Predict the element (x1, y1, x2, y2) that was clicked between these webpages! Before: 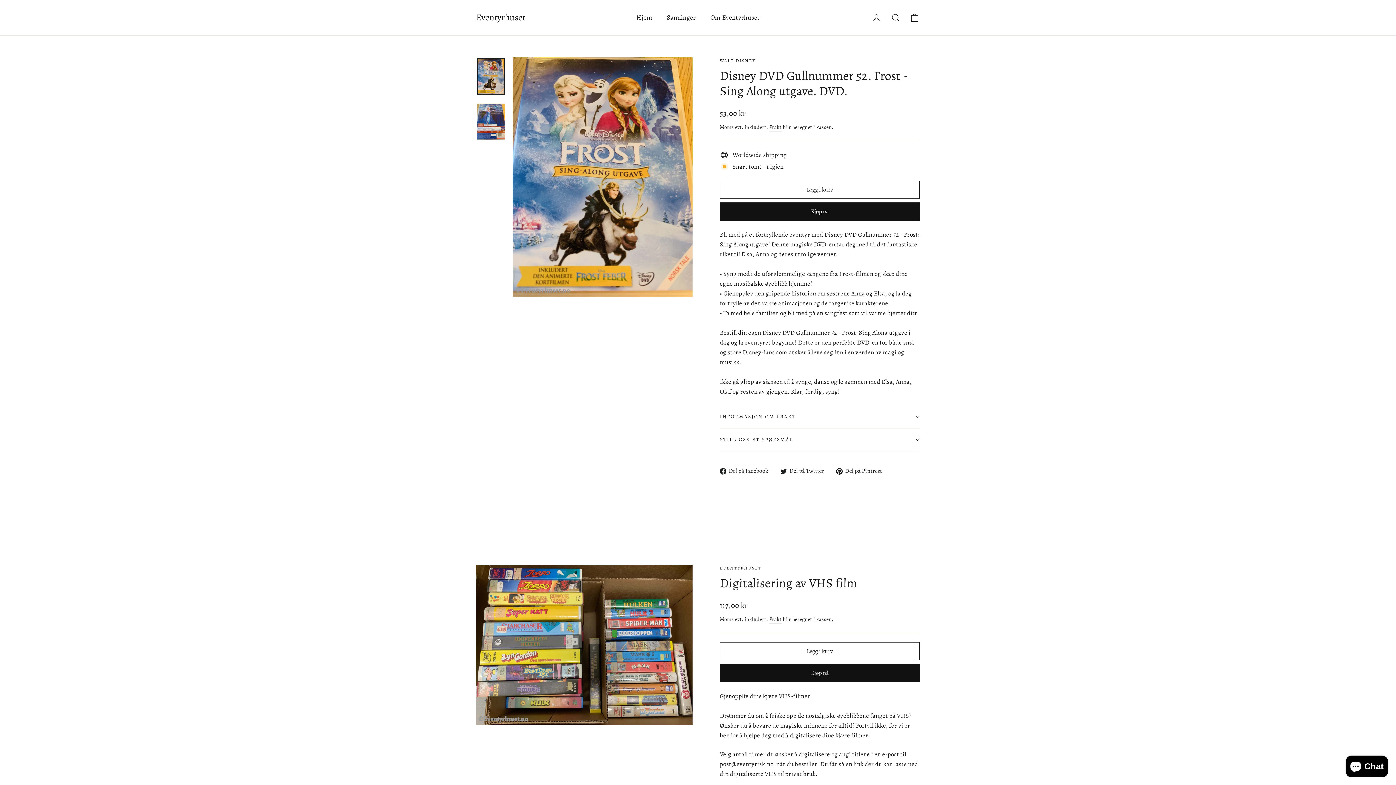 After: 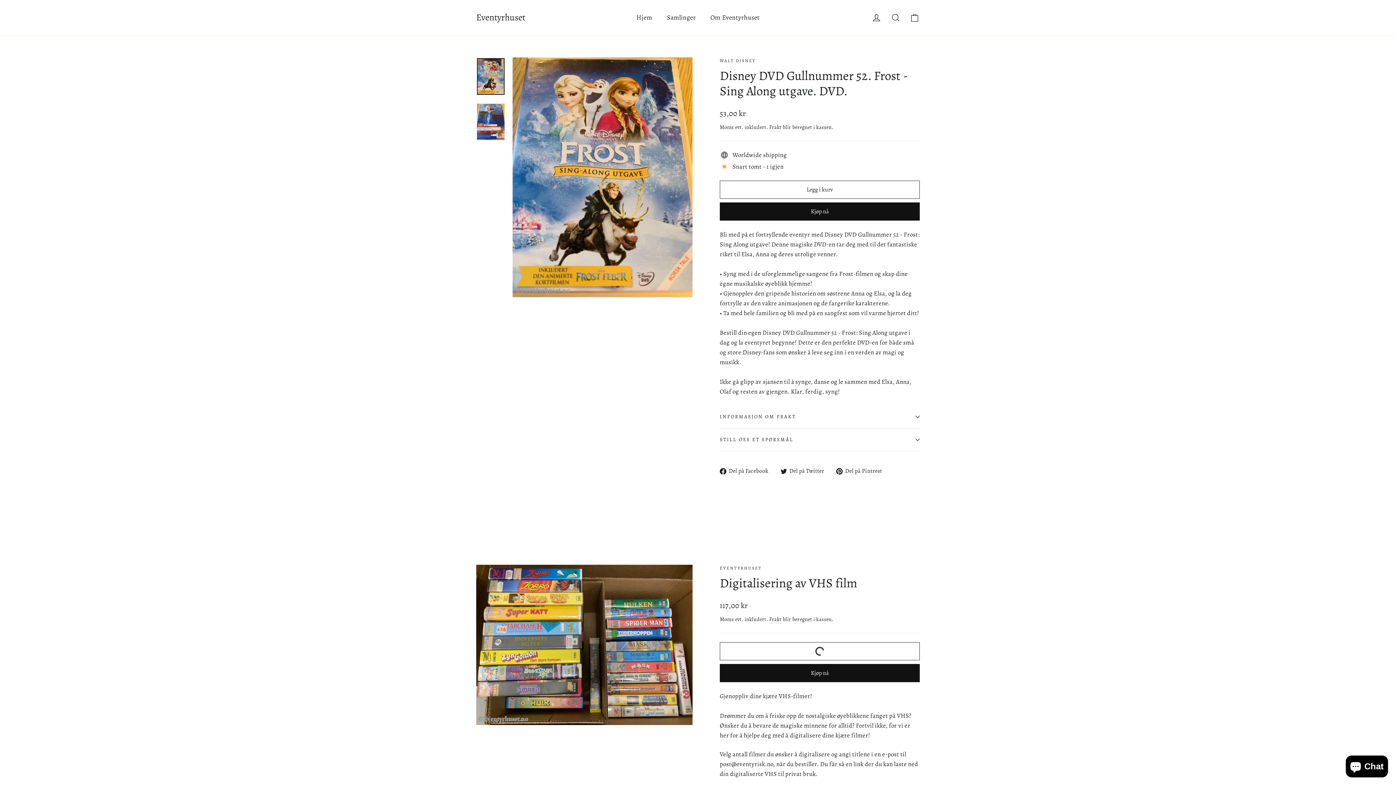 Action: label: Legg i kurv bbox: (720, 642, 920, 660)